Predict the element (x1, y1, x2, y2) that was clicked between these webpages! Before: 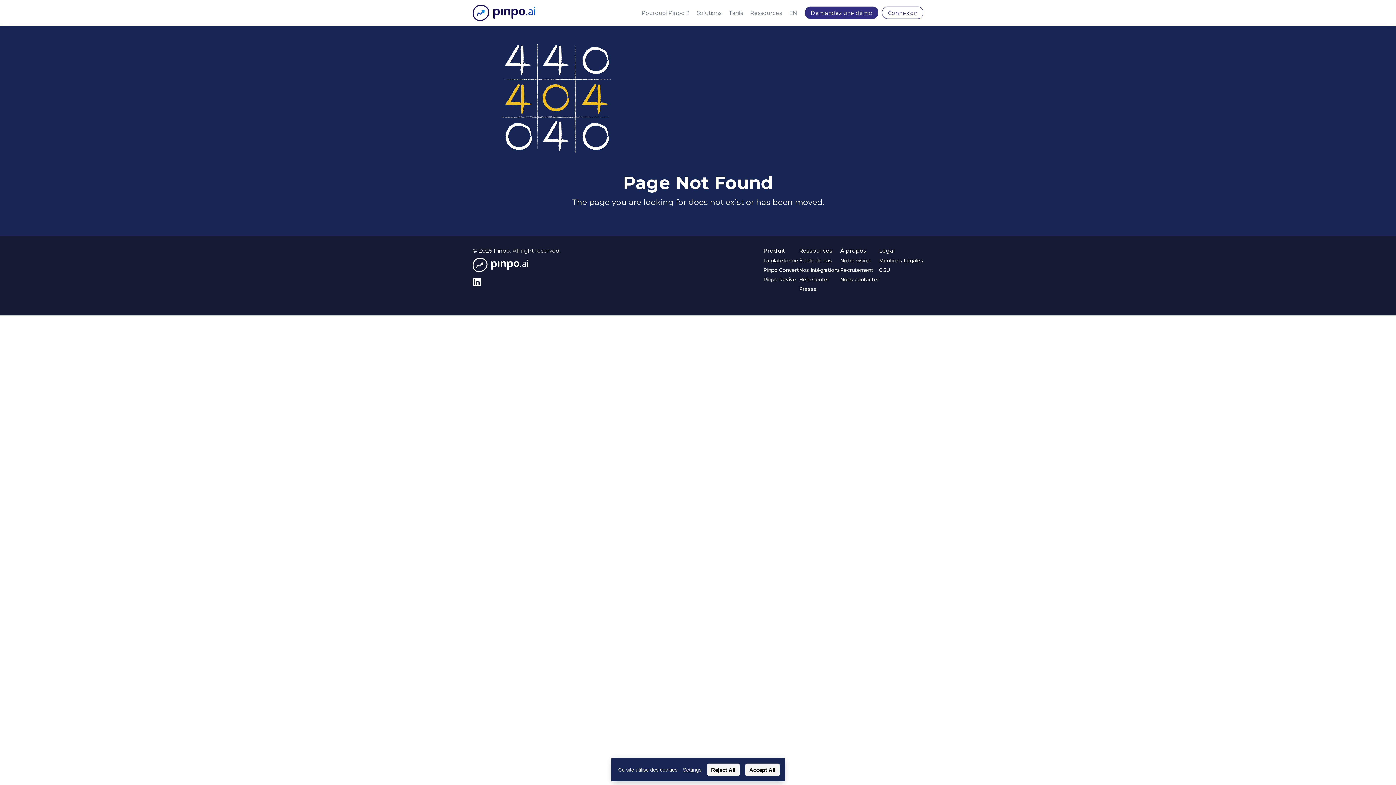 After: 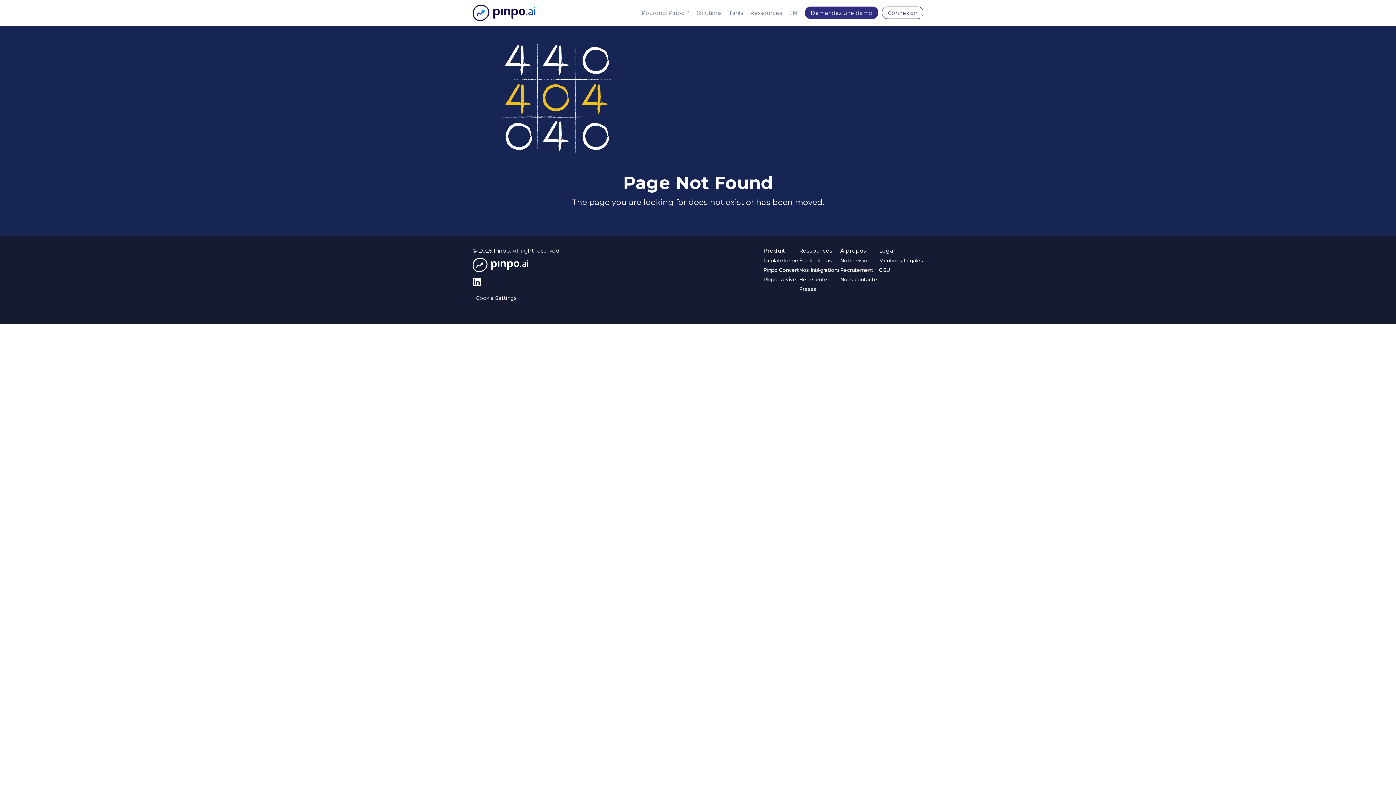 Action: bbox: (745, 764, 779, 776) label: Accept All